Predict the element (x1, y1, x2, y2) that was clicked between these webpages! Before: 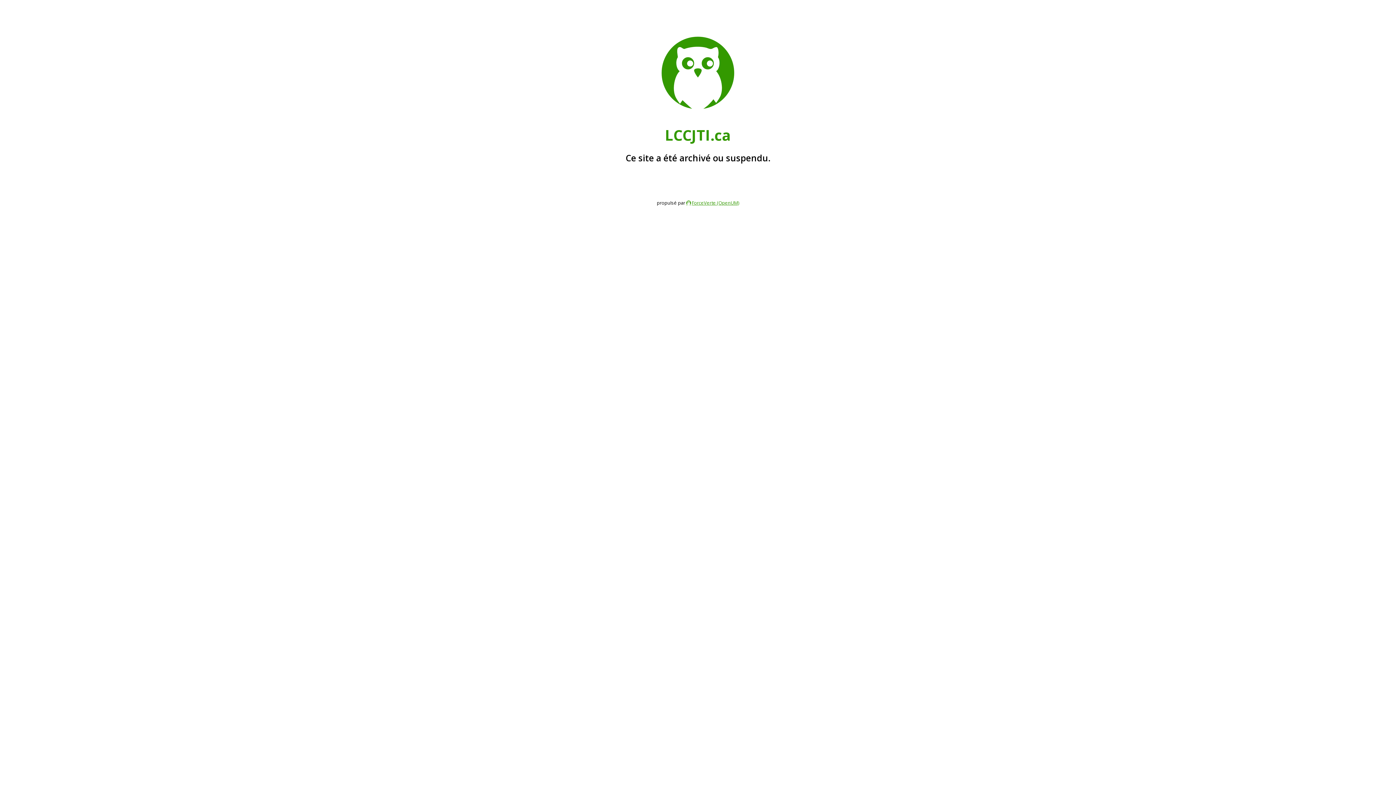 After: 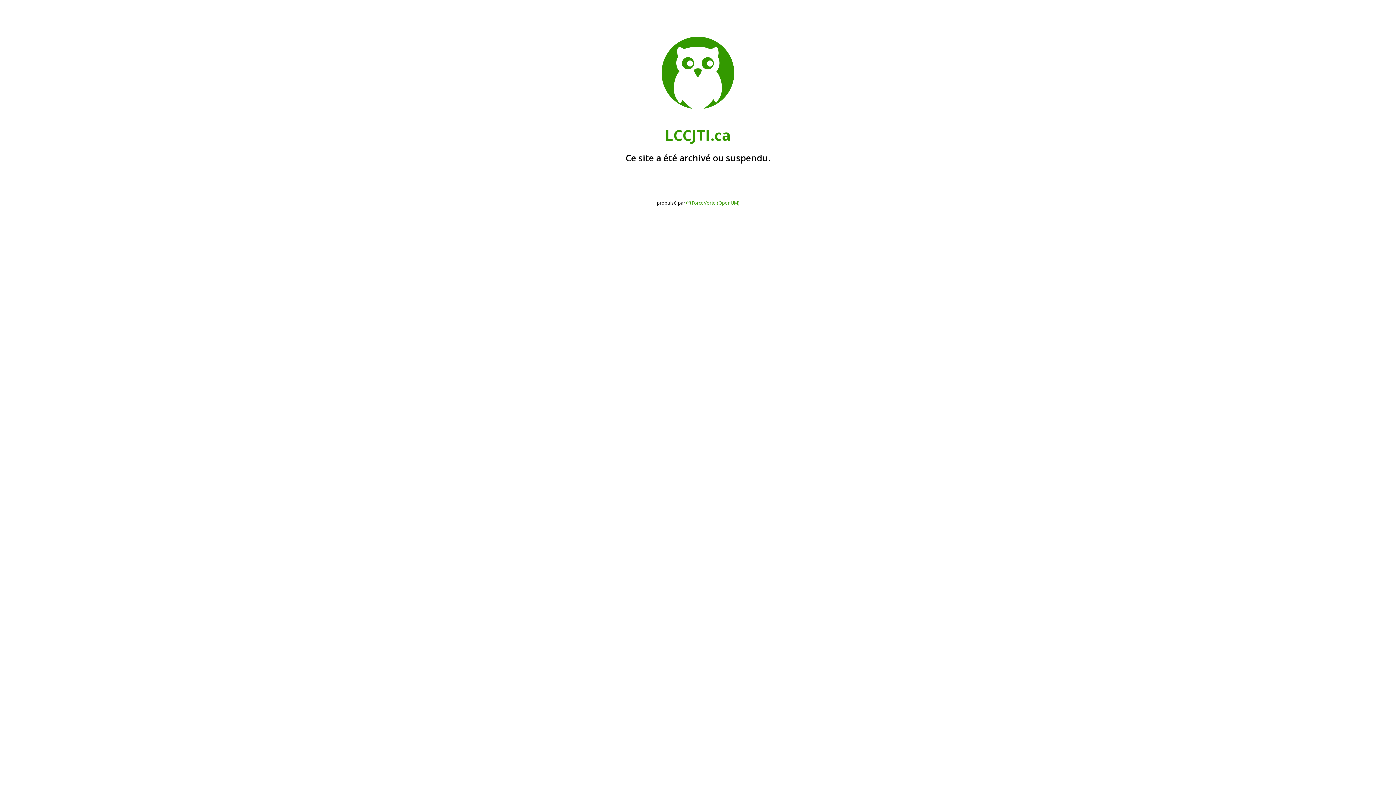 Action: bbox: (686, 199, 739, 206) label: ForceVerte (OpenUM)